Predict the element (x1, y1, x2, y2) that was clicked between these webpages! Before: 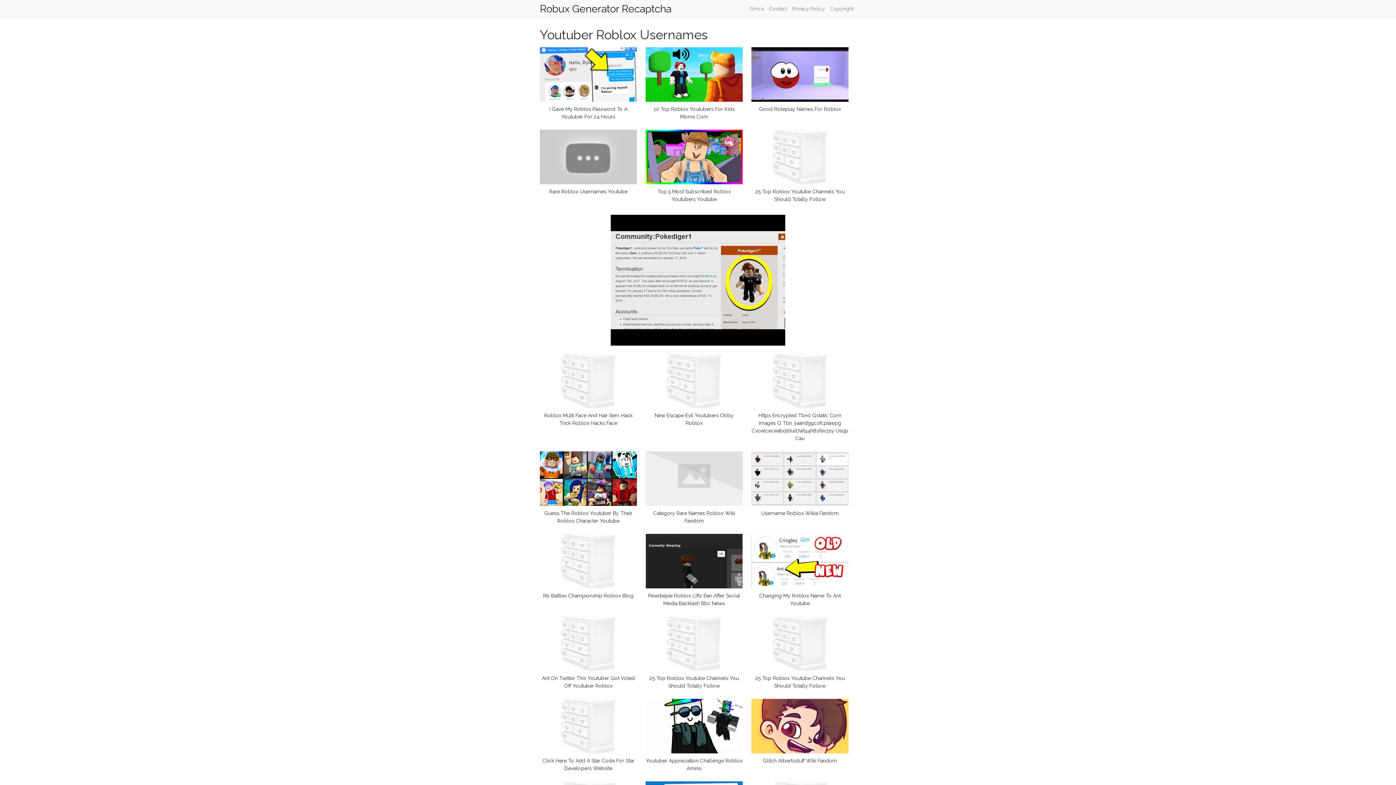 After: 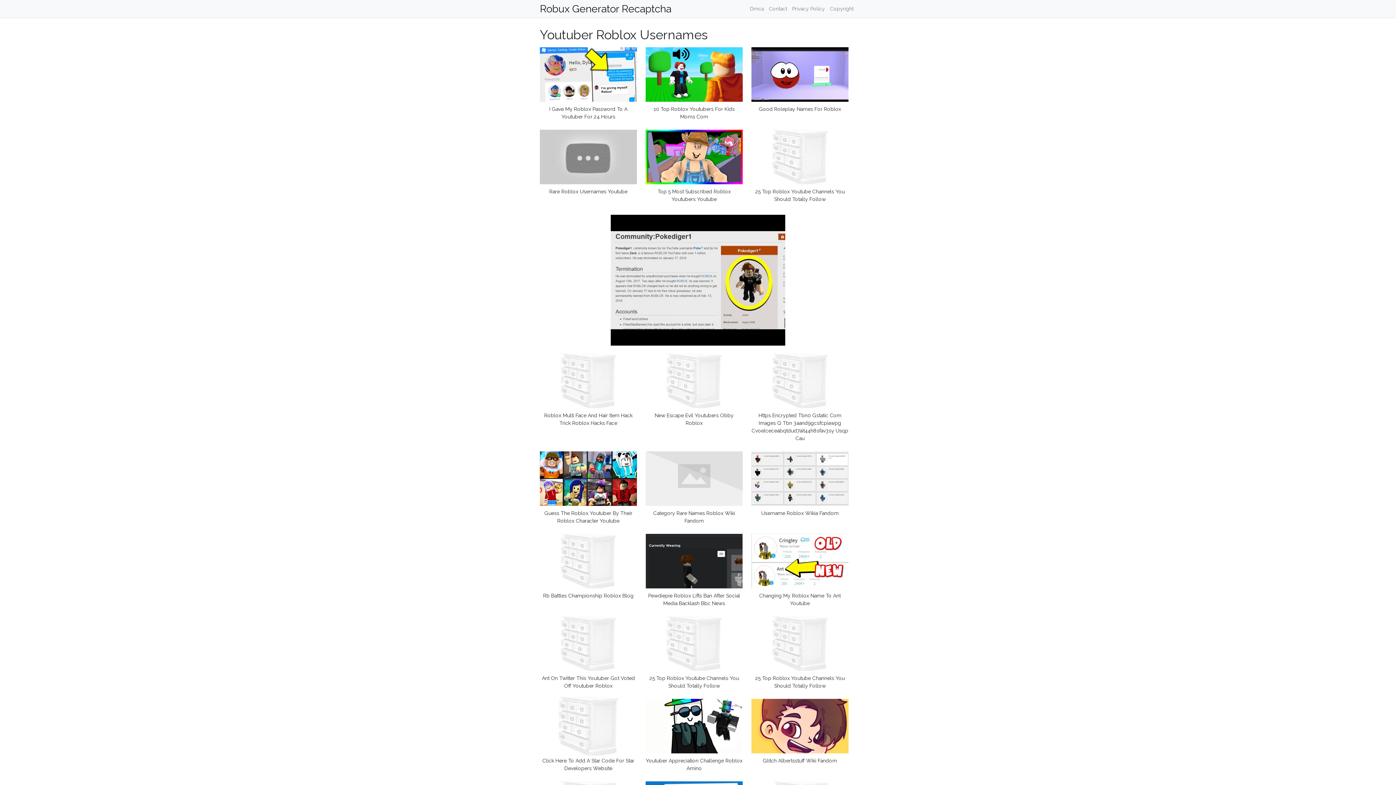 Action: bbox: (540, 724, 637, 730)